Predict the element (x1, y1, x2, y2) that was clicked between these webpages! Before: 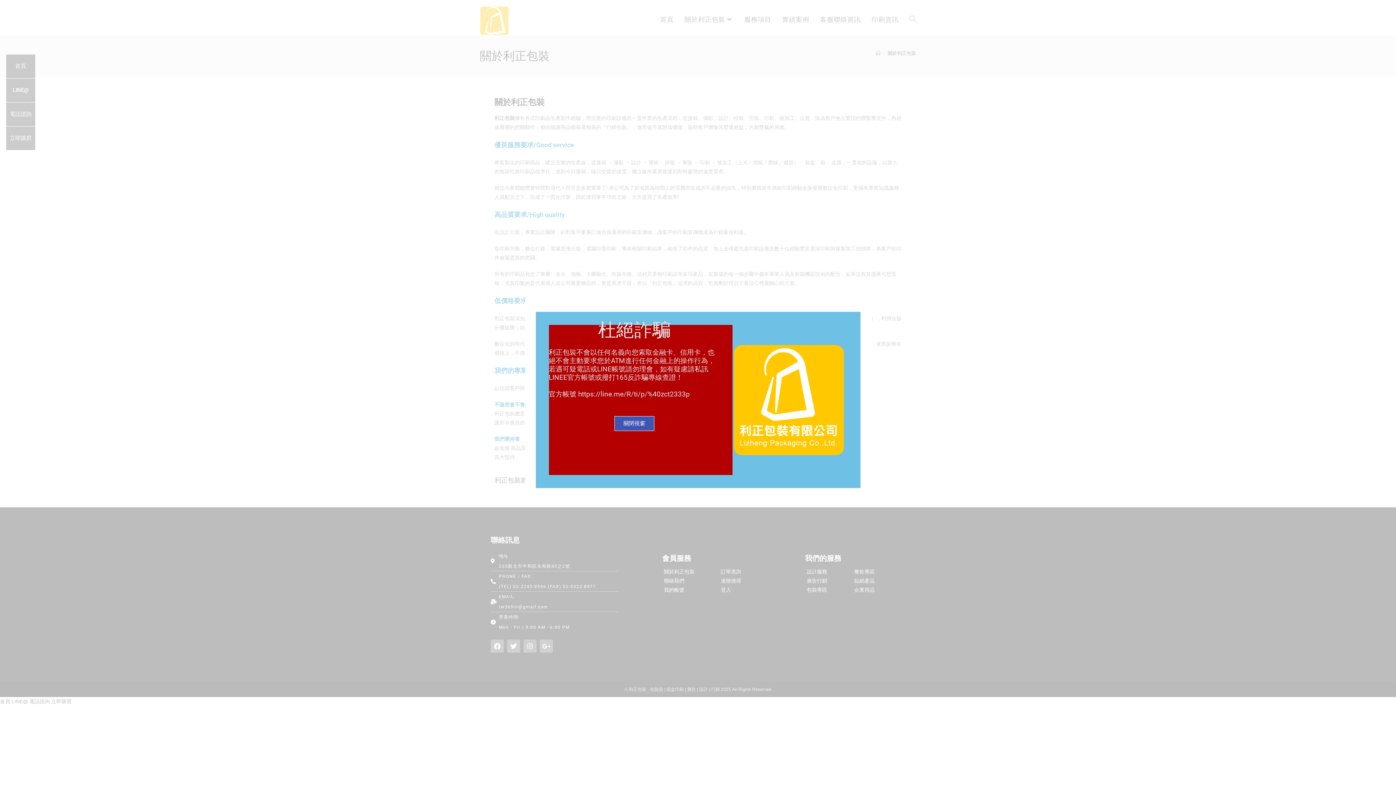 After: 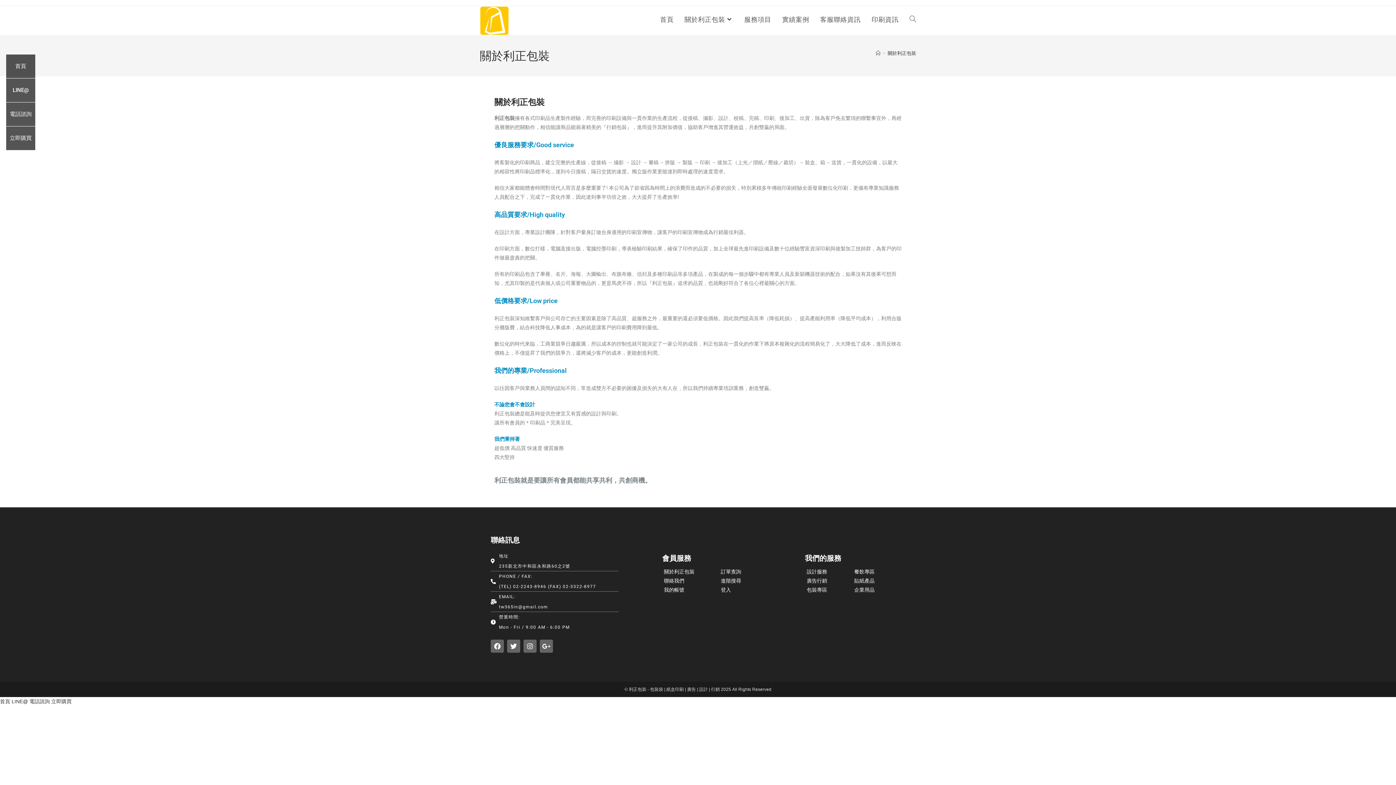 Action: bbox: (614, 416, 654, 430) label: 關閉視窗